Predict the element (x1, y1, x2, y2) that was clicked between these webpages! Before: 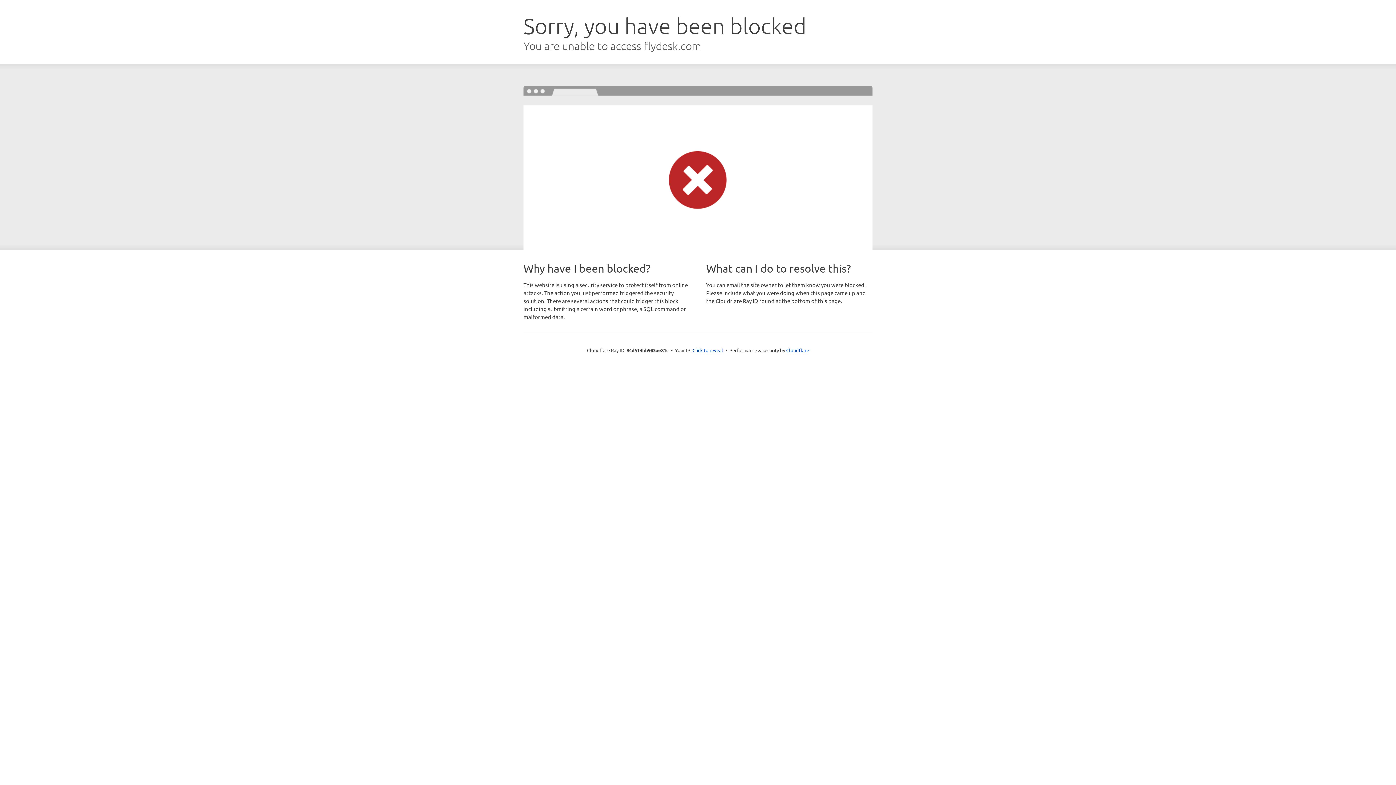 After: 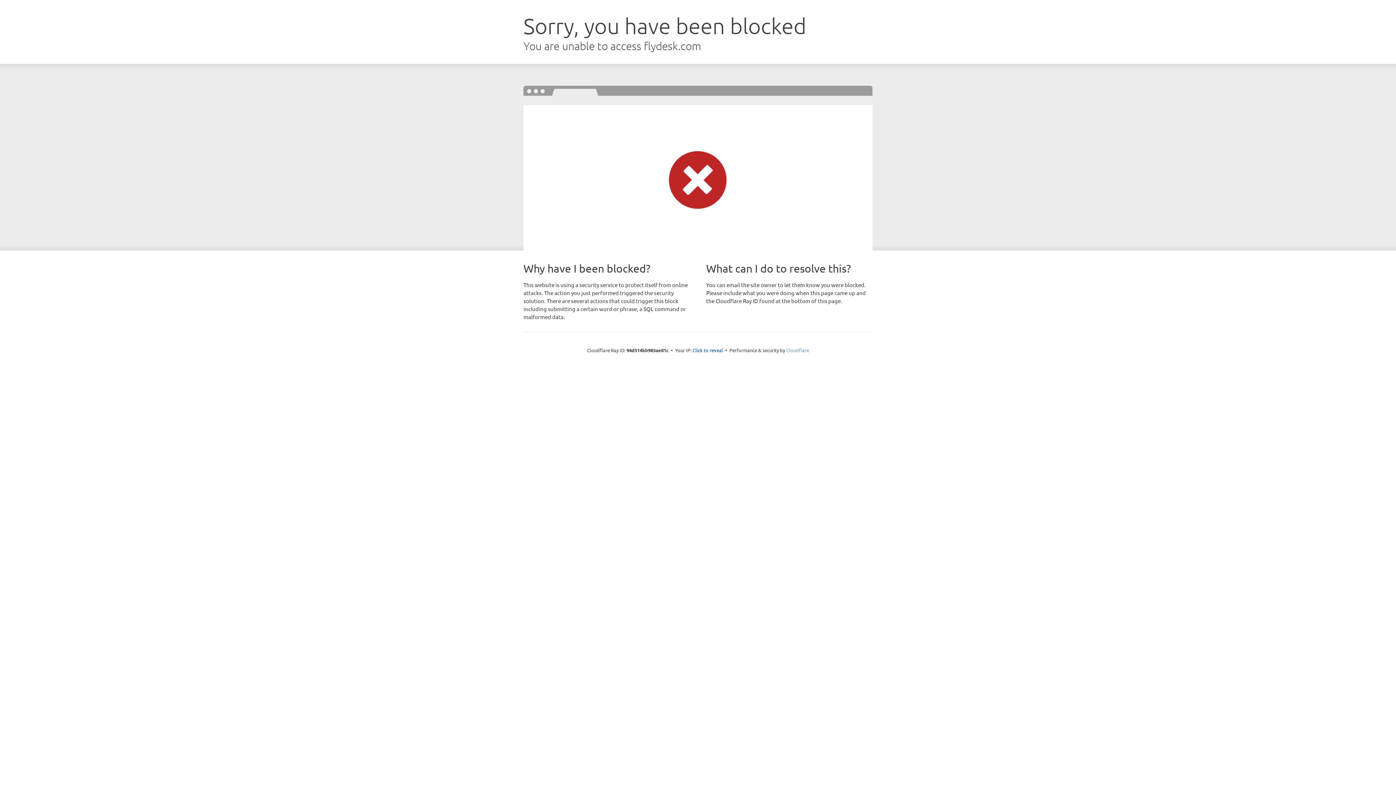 Action: bbox: (786, 347, 809, 353) label: Cloudflare